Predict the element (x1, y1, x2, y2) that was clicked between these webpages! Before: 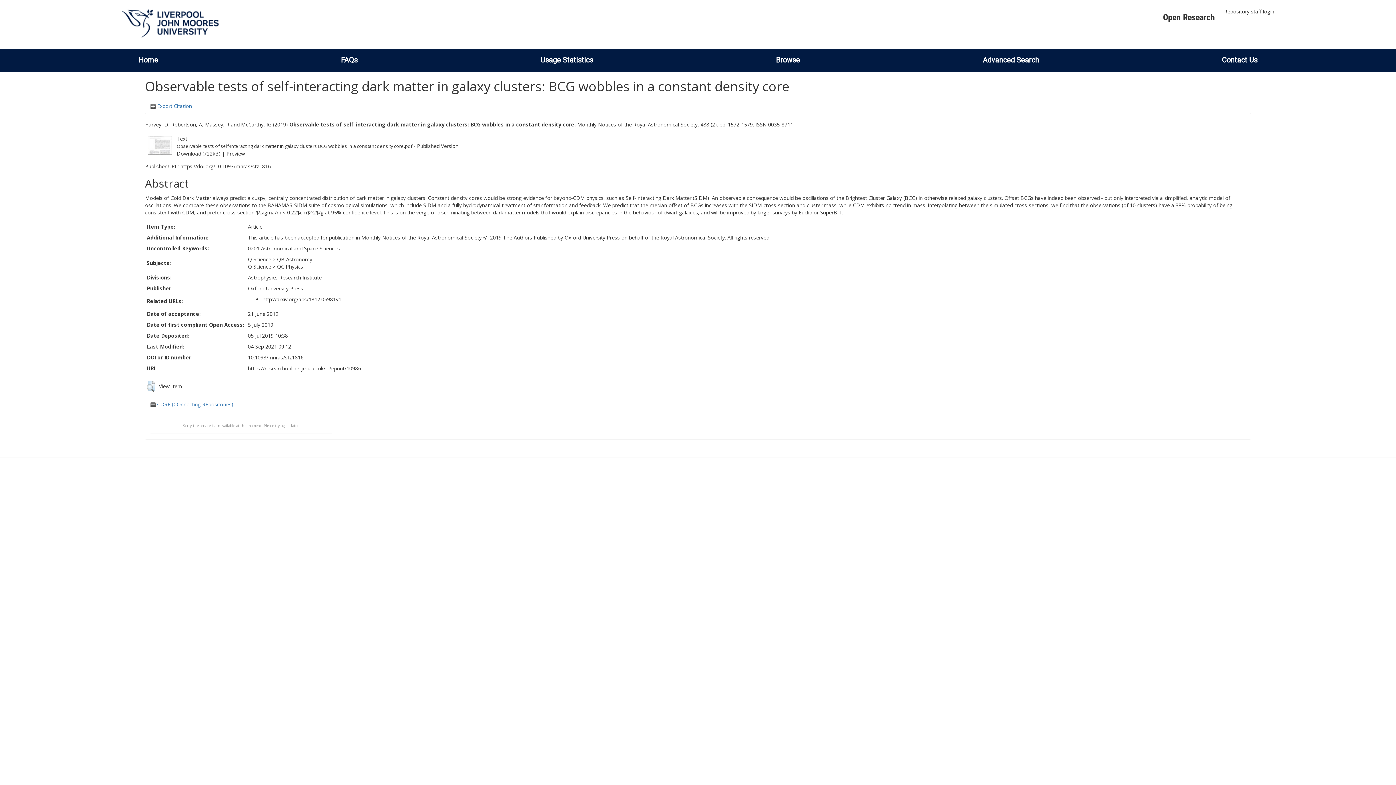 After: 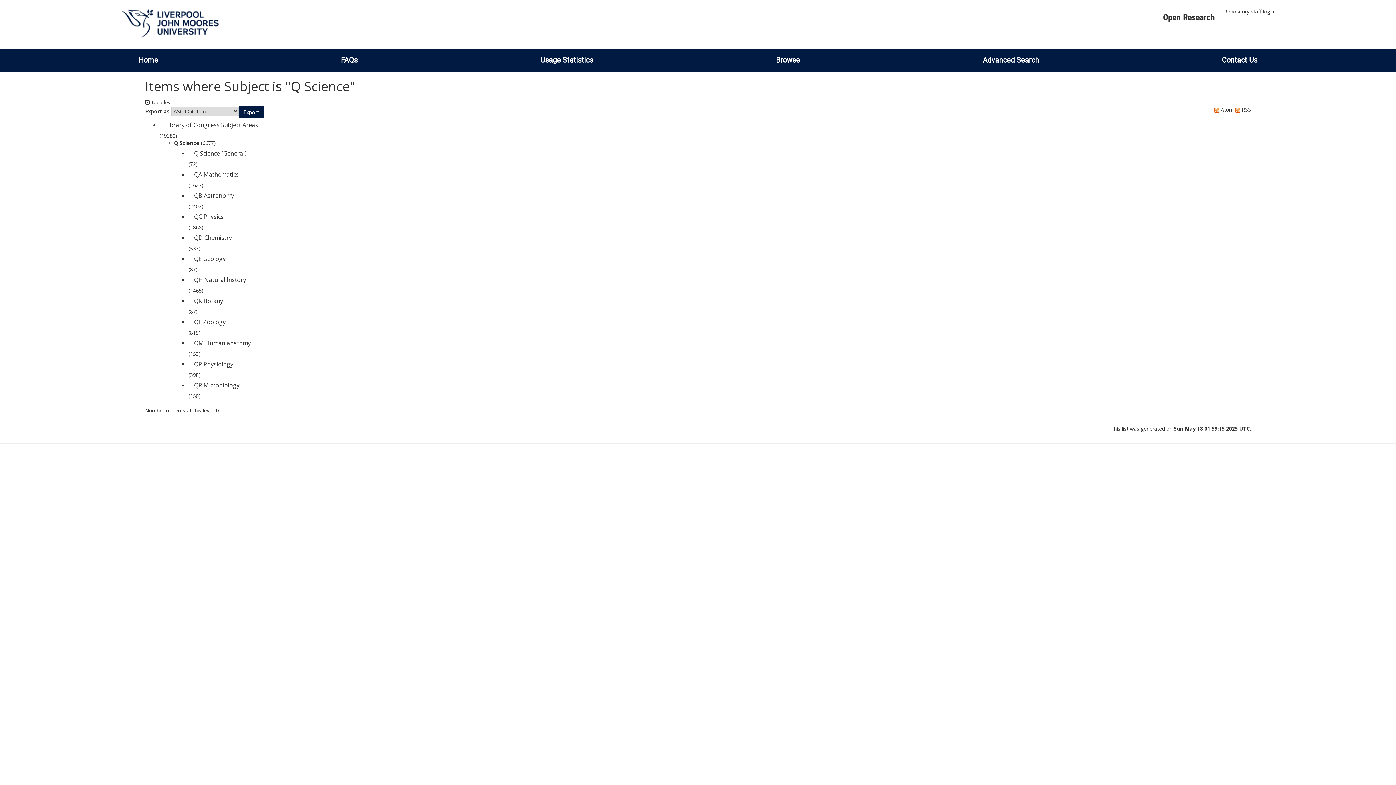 Action: label: Q Science bbox: (248, 255, 271, 262)